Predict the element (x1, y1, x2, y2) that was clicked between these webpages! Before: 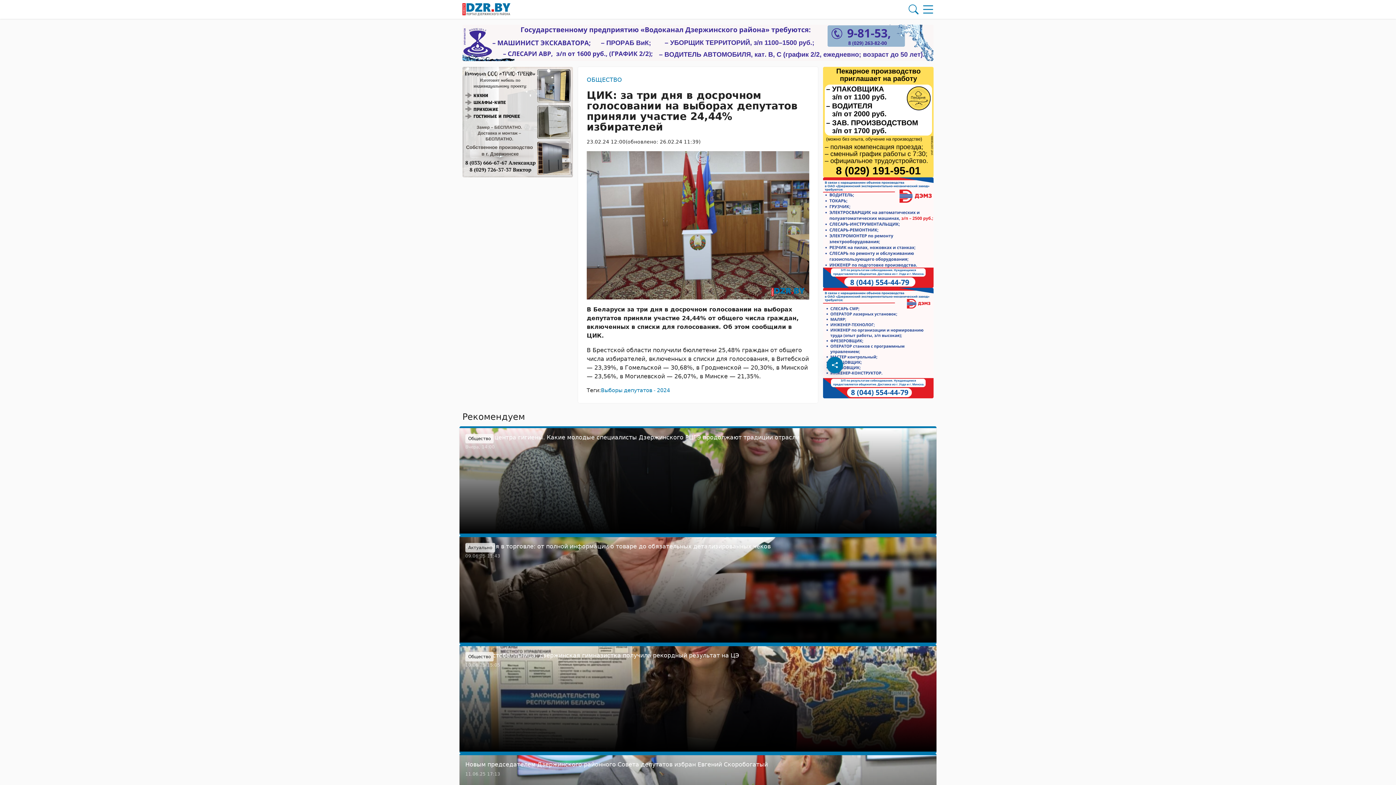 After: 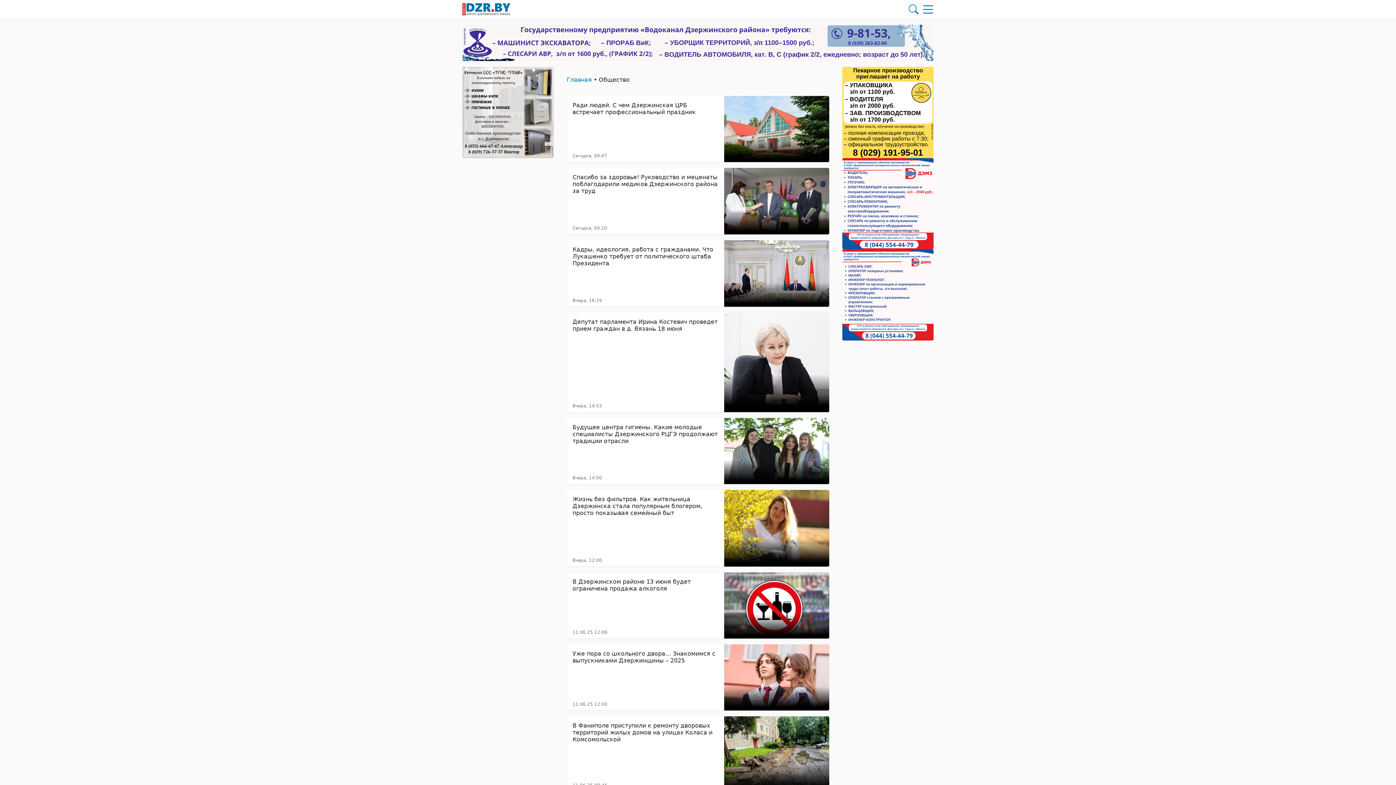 Action: bbox: (465, 434, 493, 443) label: Общество